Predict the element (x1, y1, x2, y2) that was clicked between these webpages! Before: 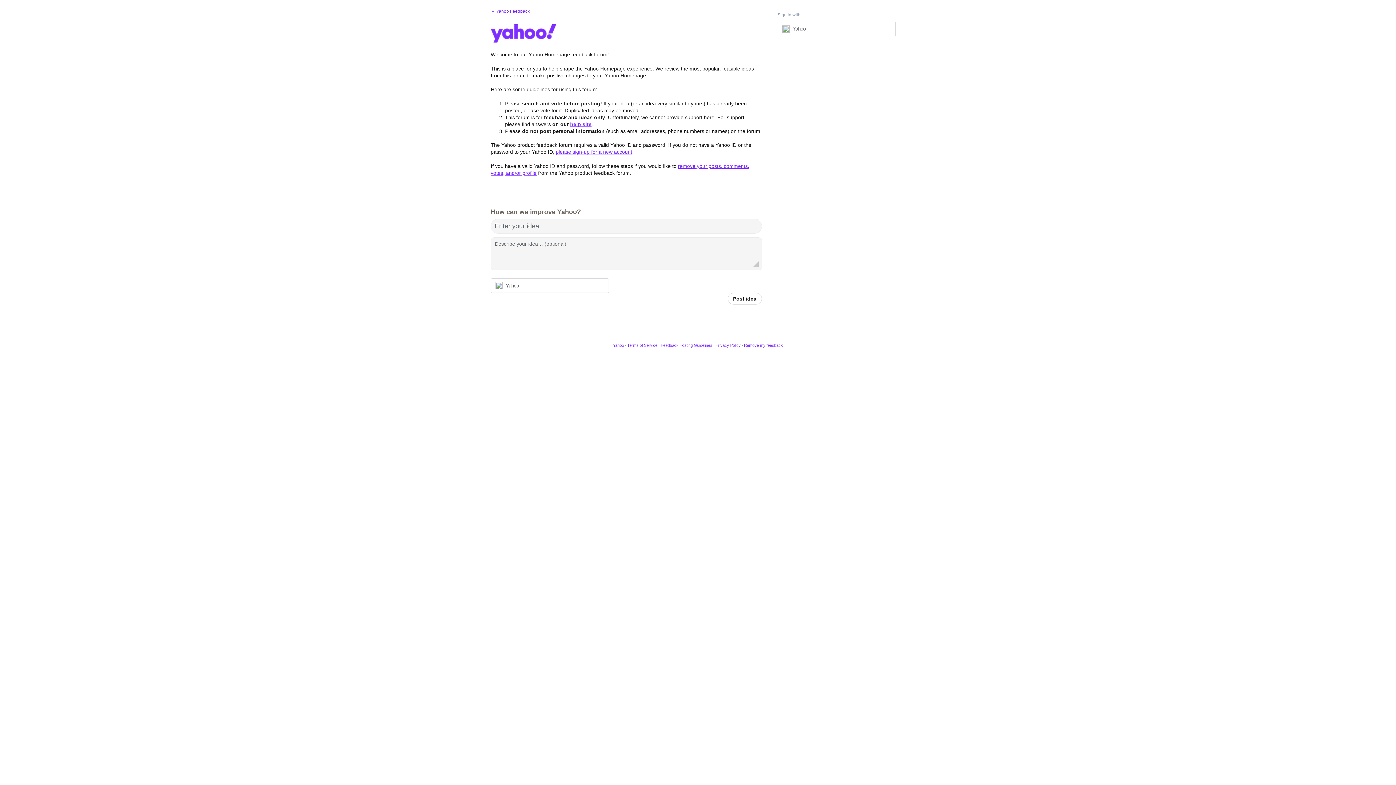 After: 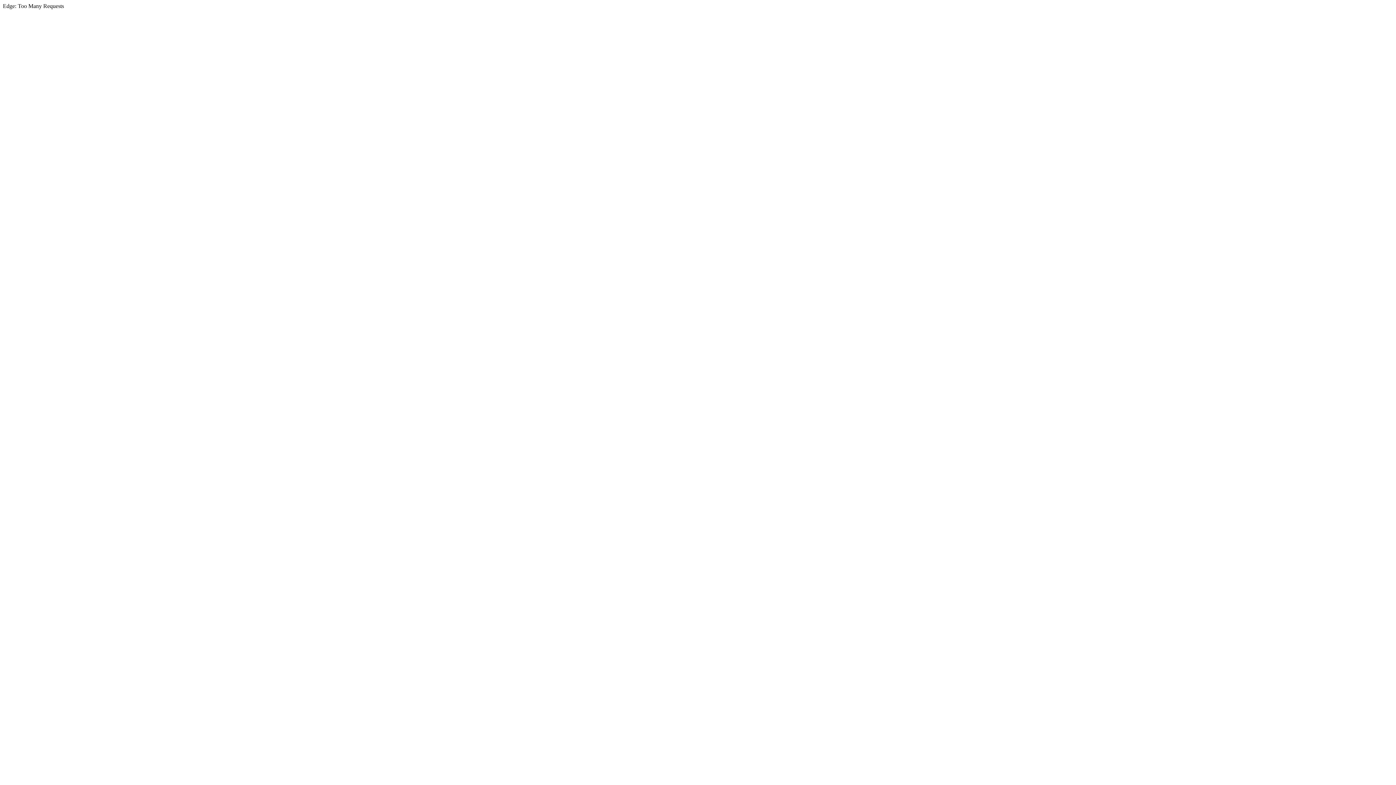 Action: bbox: (613, 343, 624, 347) label: Yahoo